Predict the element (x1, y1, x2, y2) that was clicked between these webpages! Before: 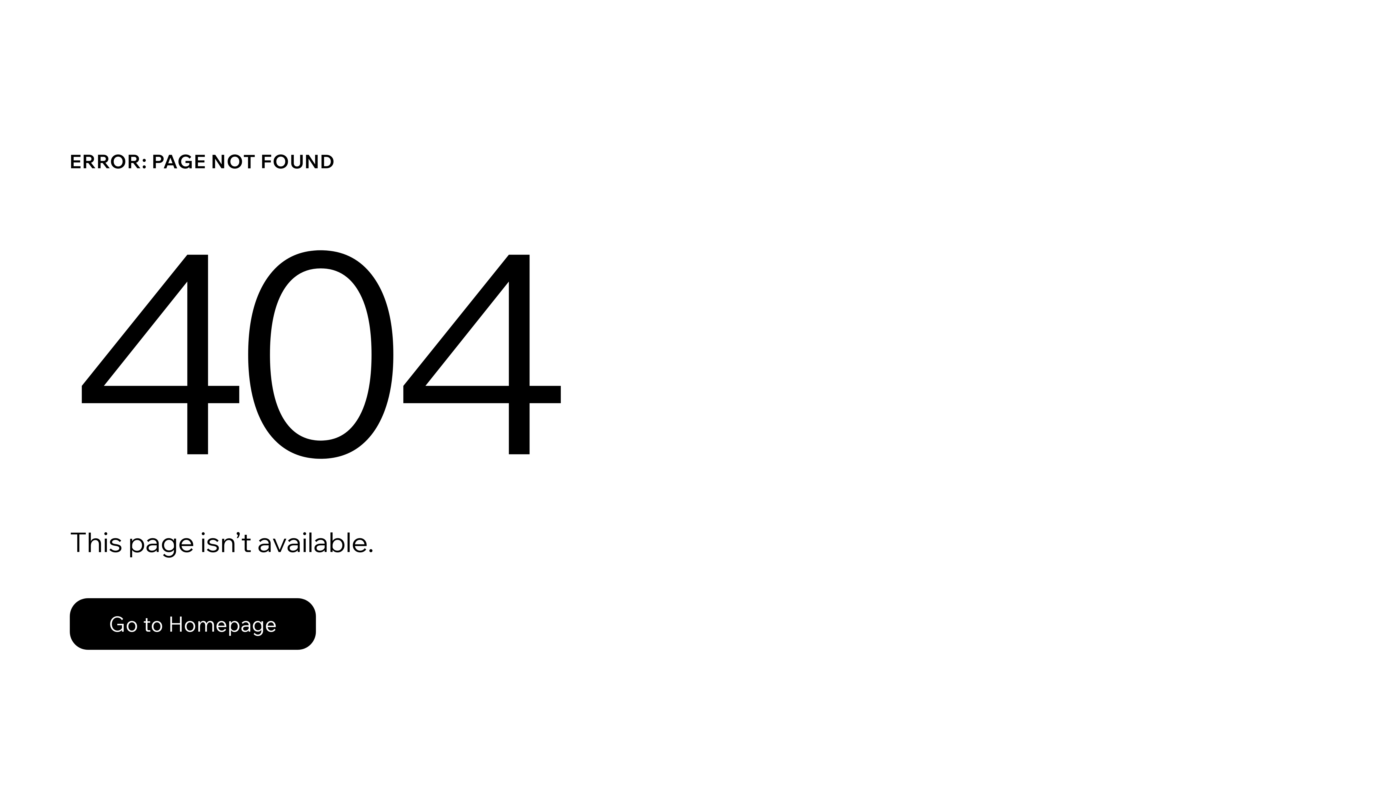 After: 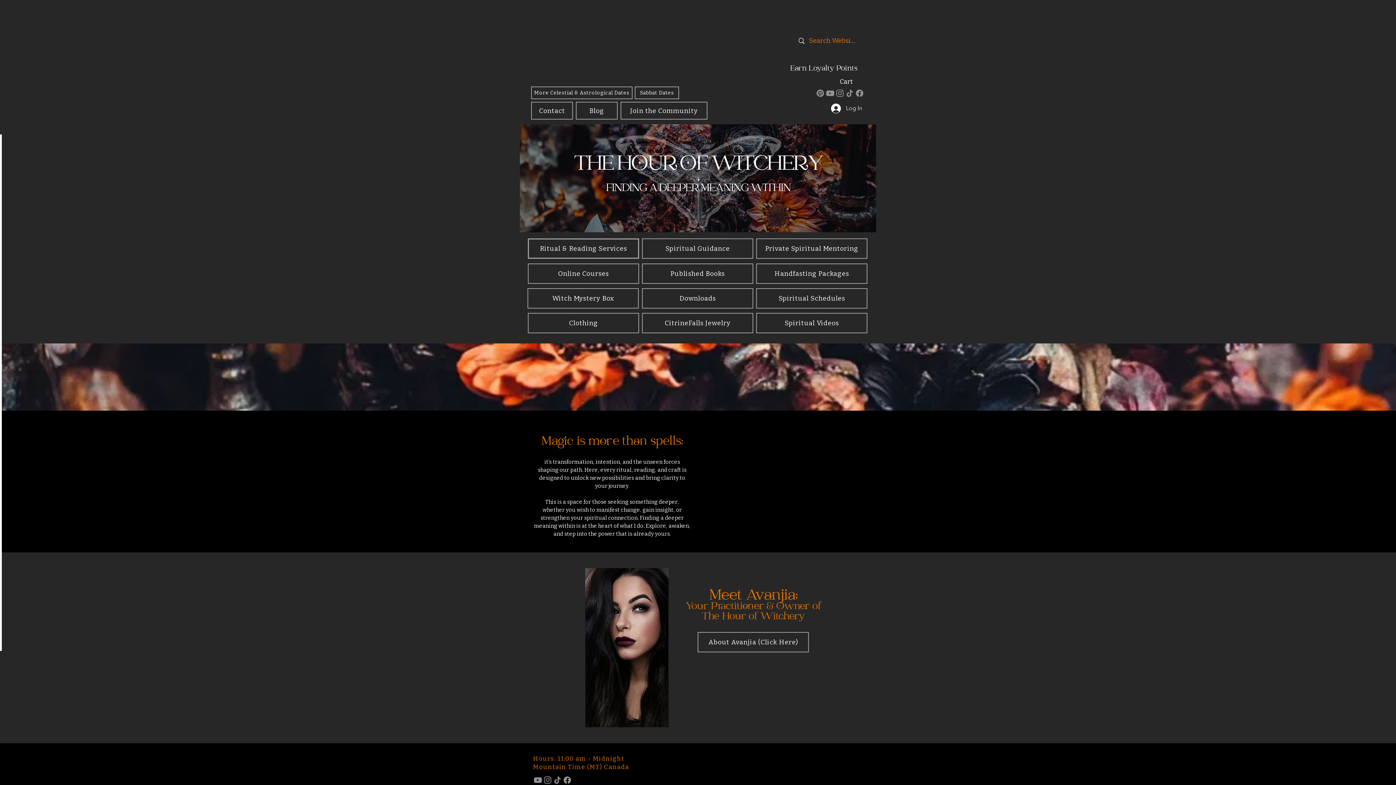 Action: label: Go to Homepage bbox: (69, 582, 768, 659)